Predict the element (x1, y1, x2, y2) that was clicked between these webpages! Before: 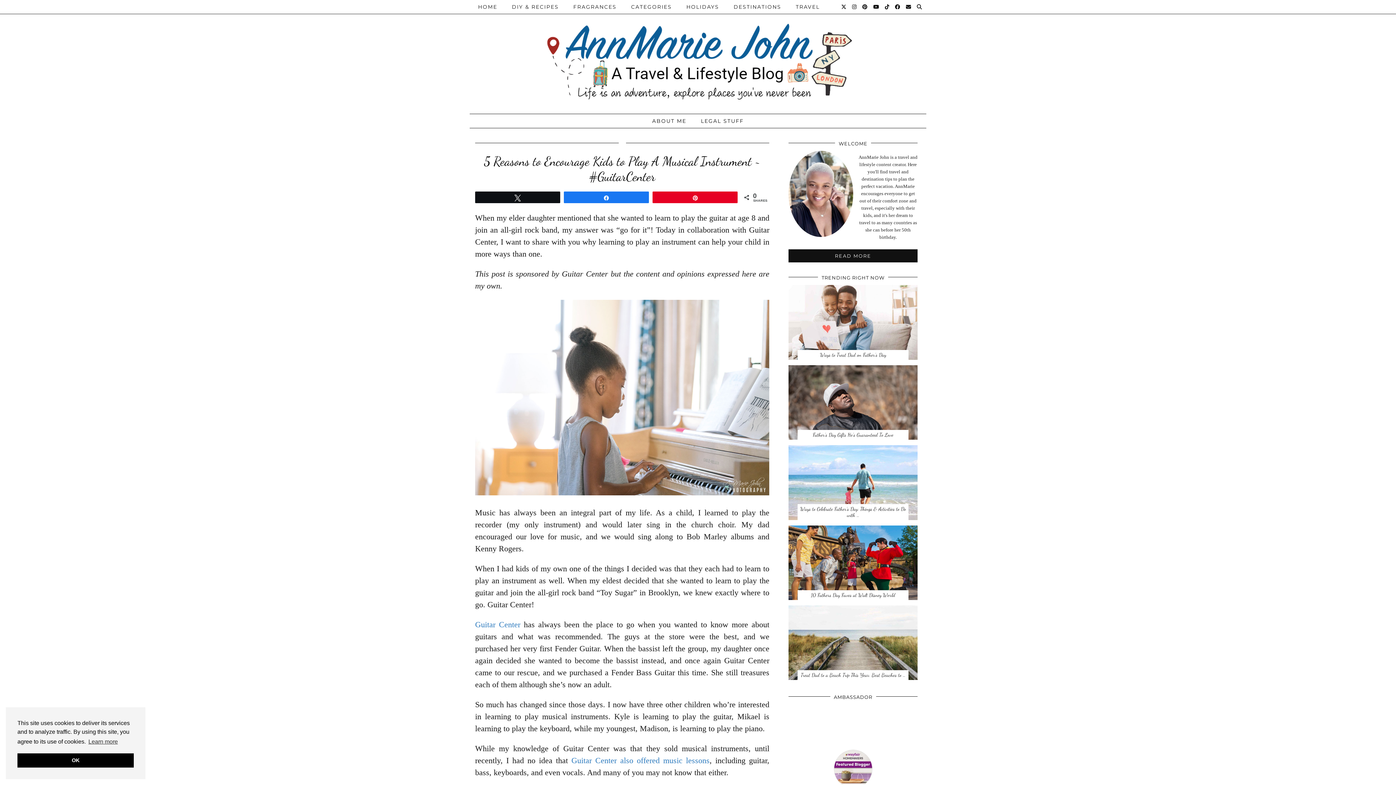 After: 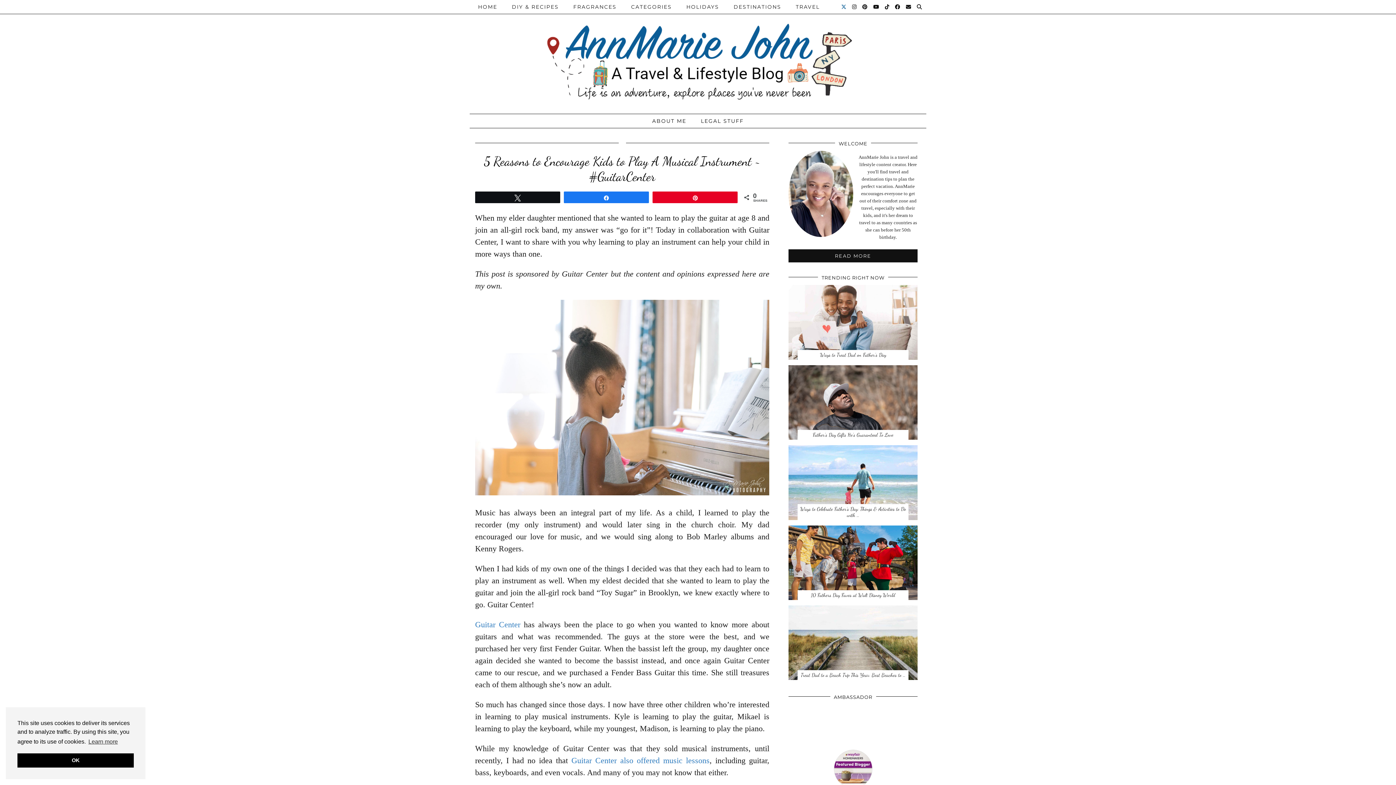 Action: label: Twitter bbox: (841, 0, 847, 13)